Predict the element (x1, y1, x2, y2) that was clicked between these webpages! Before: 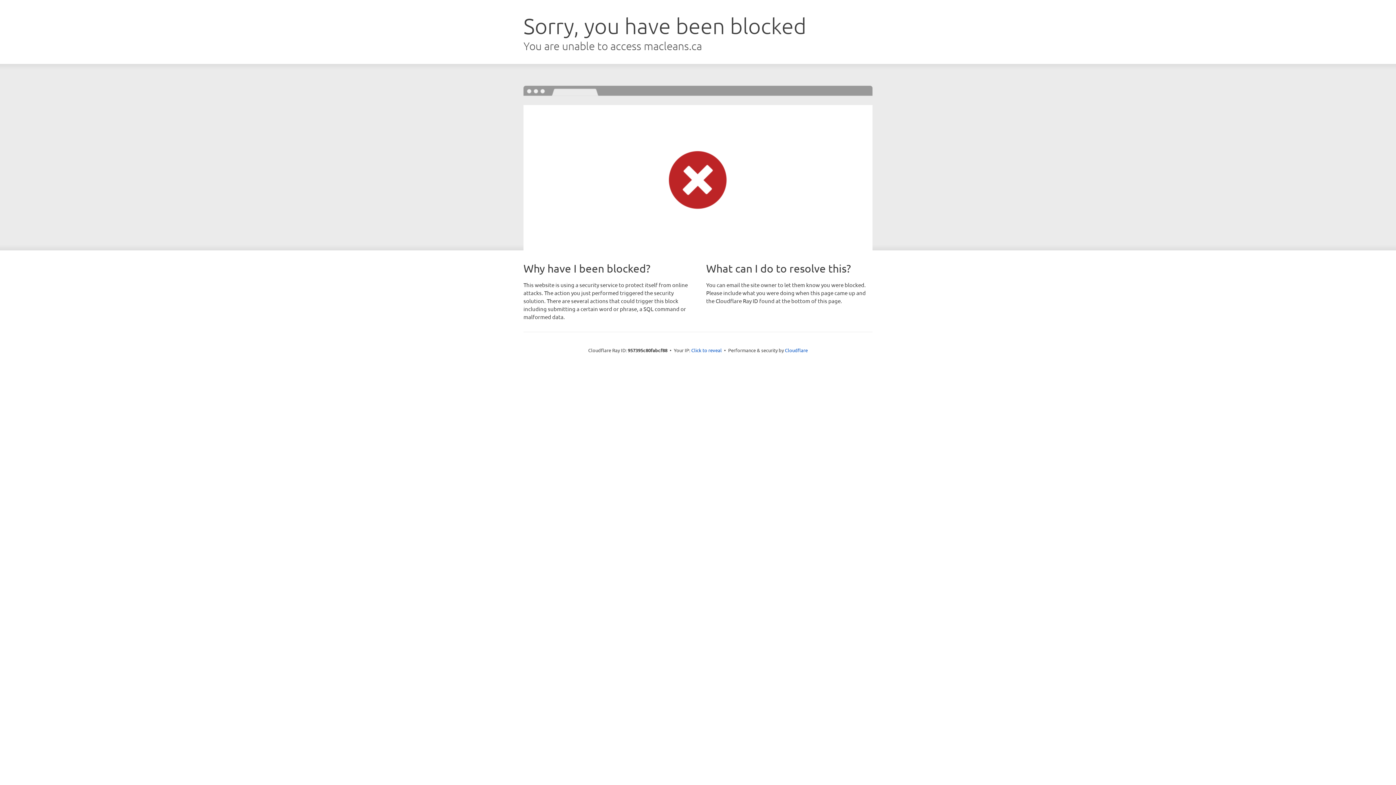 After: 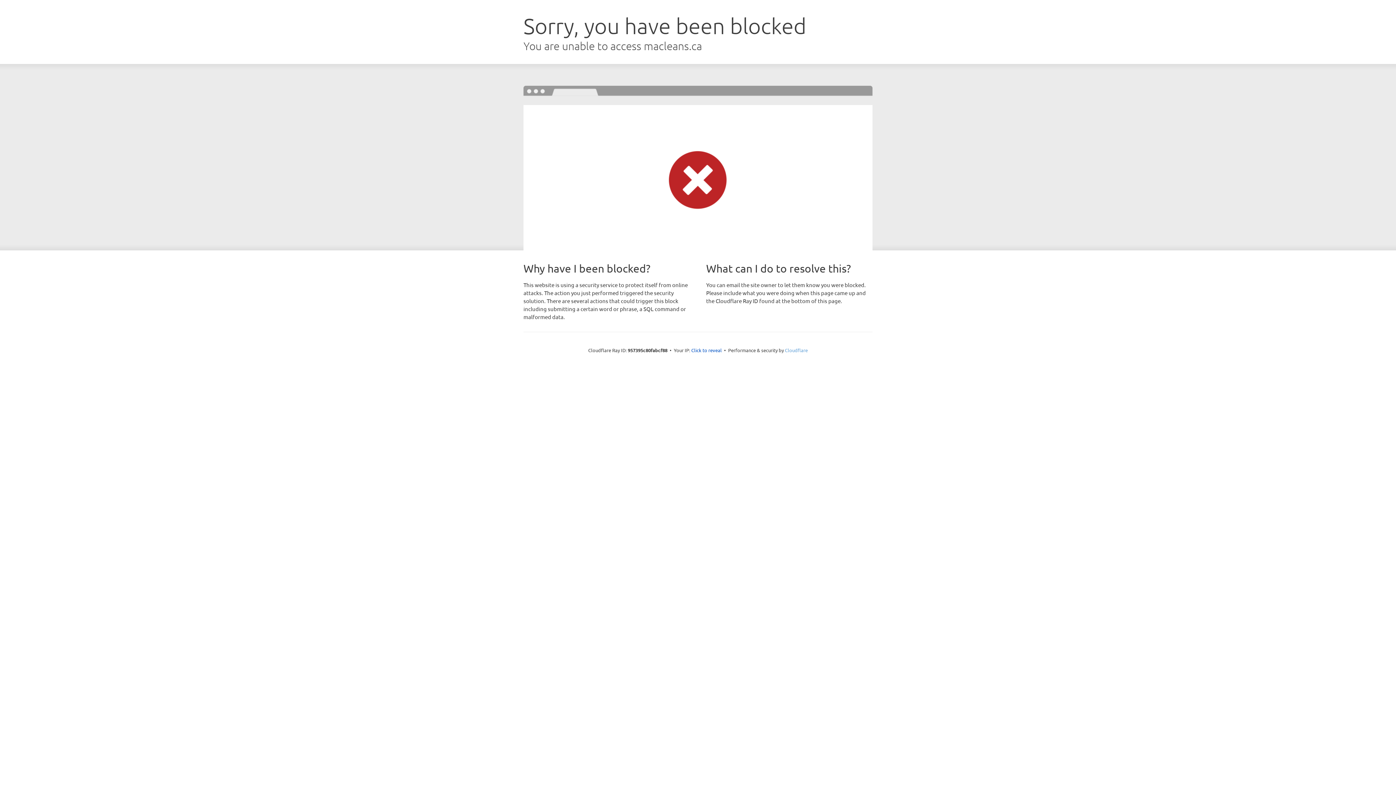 Action: label: Cloudflare bbox: (785, 347, 808, 353)